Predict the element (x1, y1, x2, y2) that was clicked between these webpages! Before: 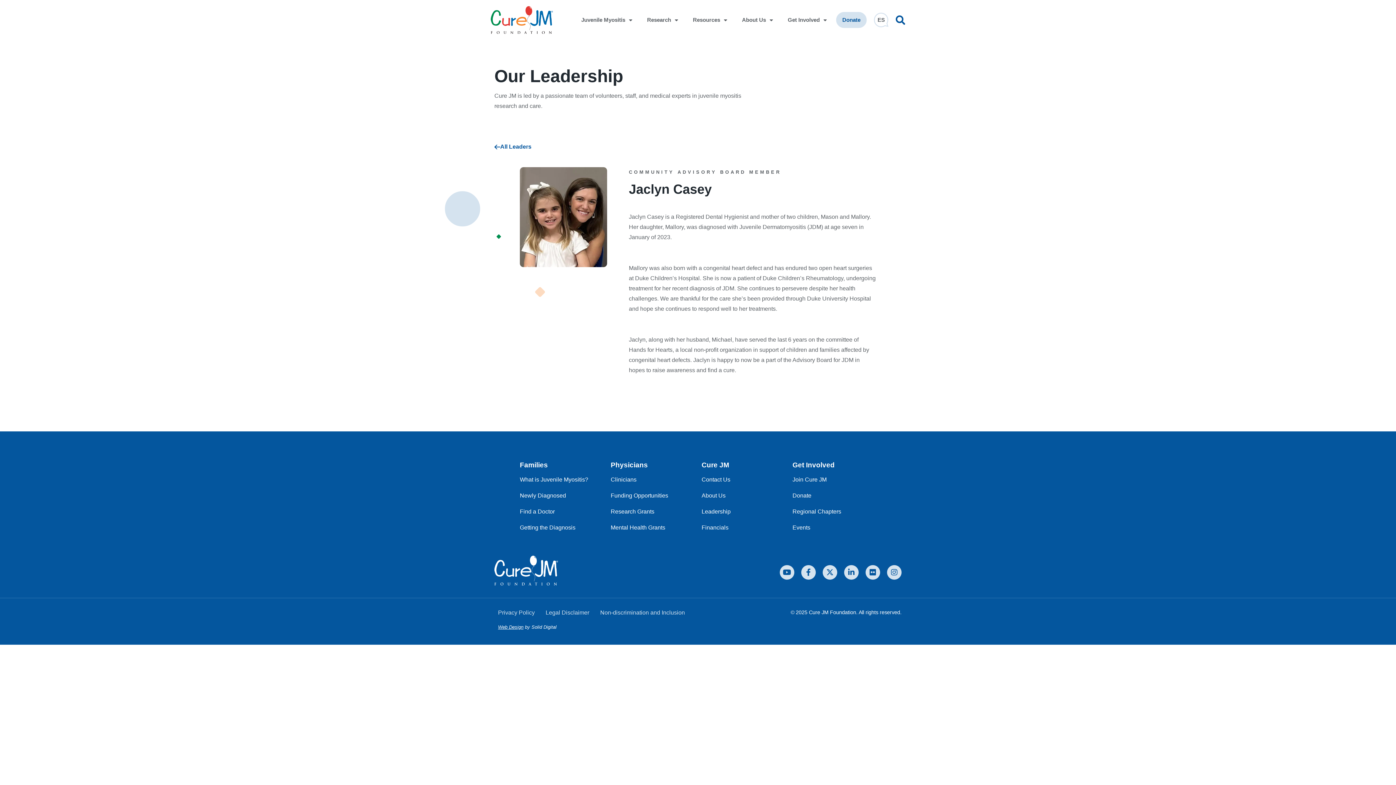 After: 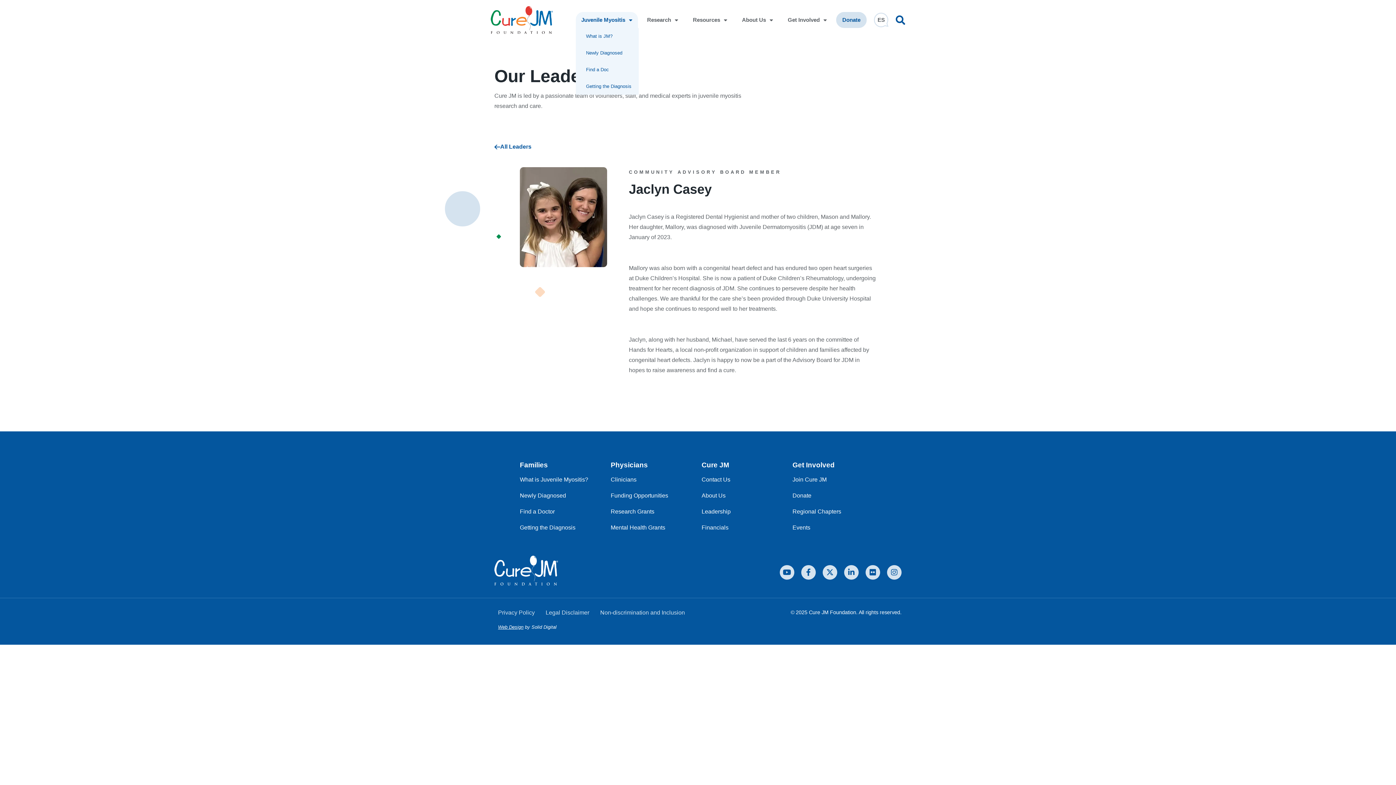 Action: bbox: (576, 12, 638, 28) label: Juvenile Myositis